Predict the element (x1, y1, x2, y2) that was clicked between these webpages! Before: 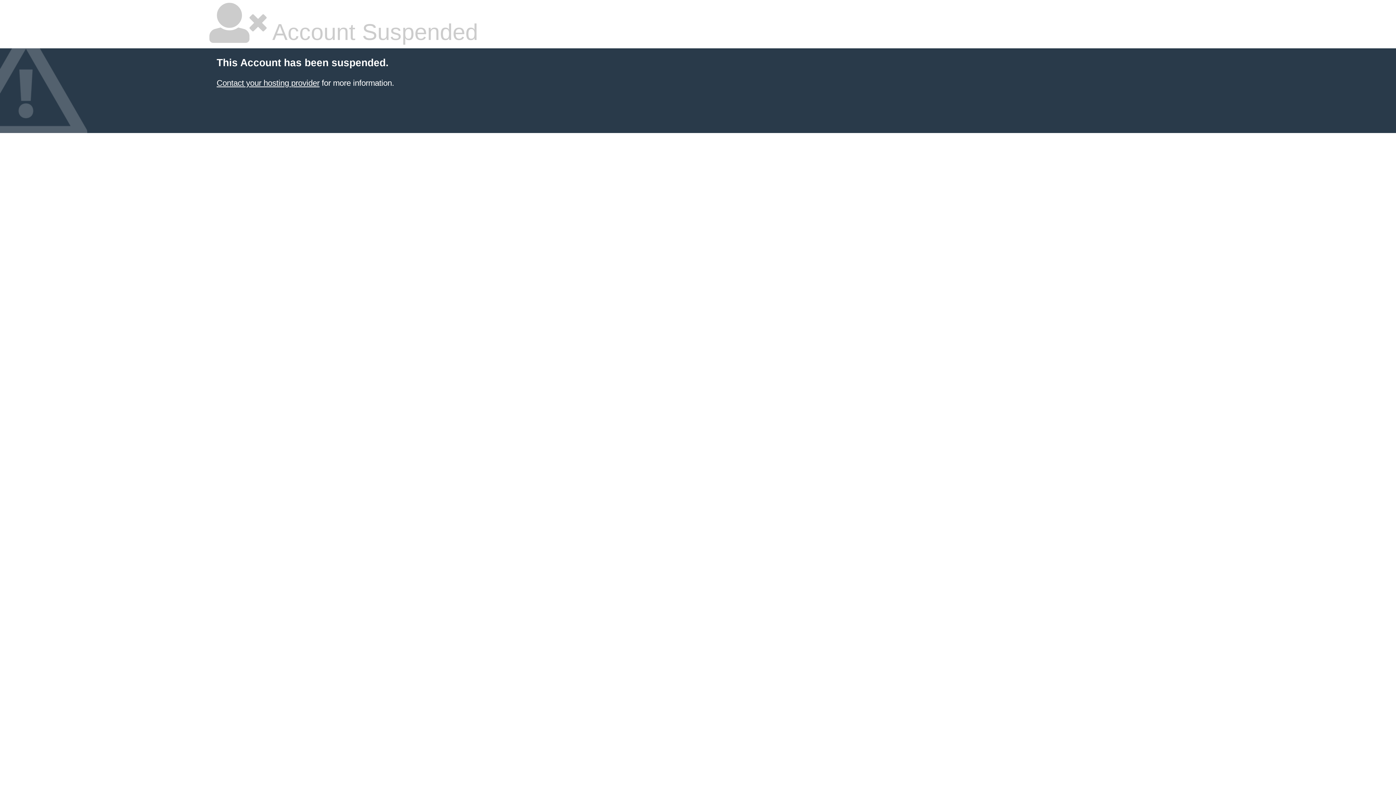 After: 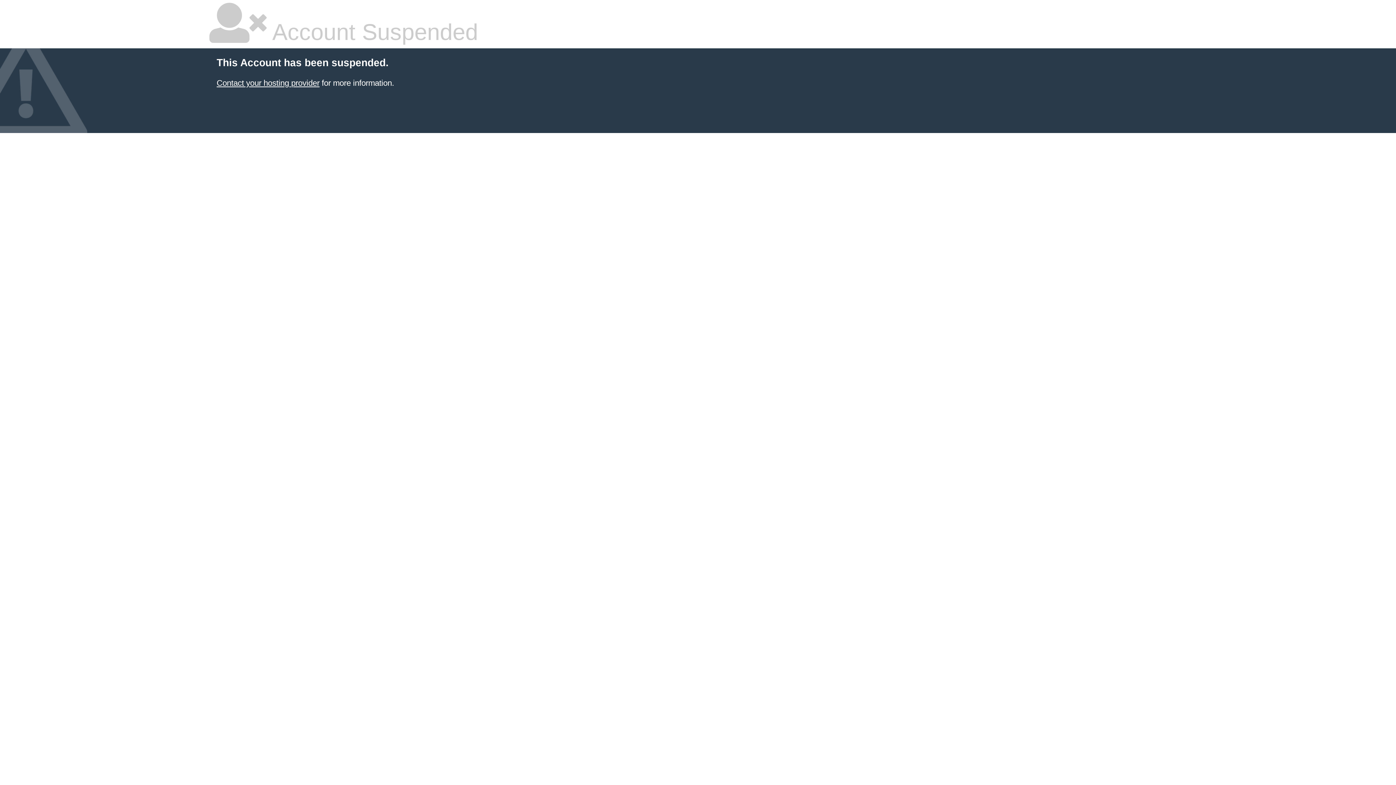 Action: label: Contact your hosting provider bbox: (216, 78, 319, 87)